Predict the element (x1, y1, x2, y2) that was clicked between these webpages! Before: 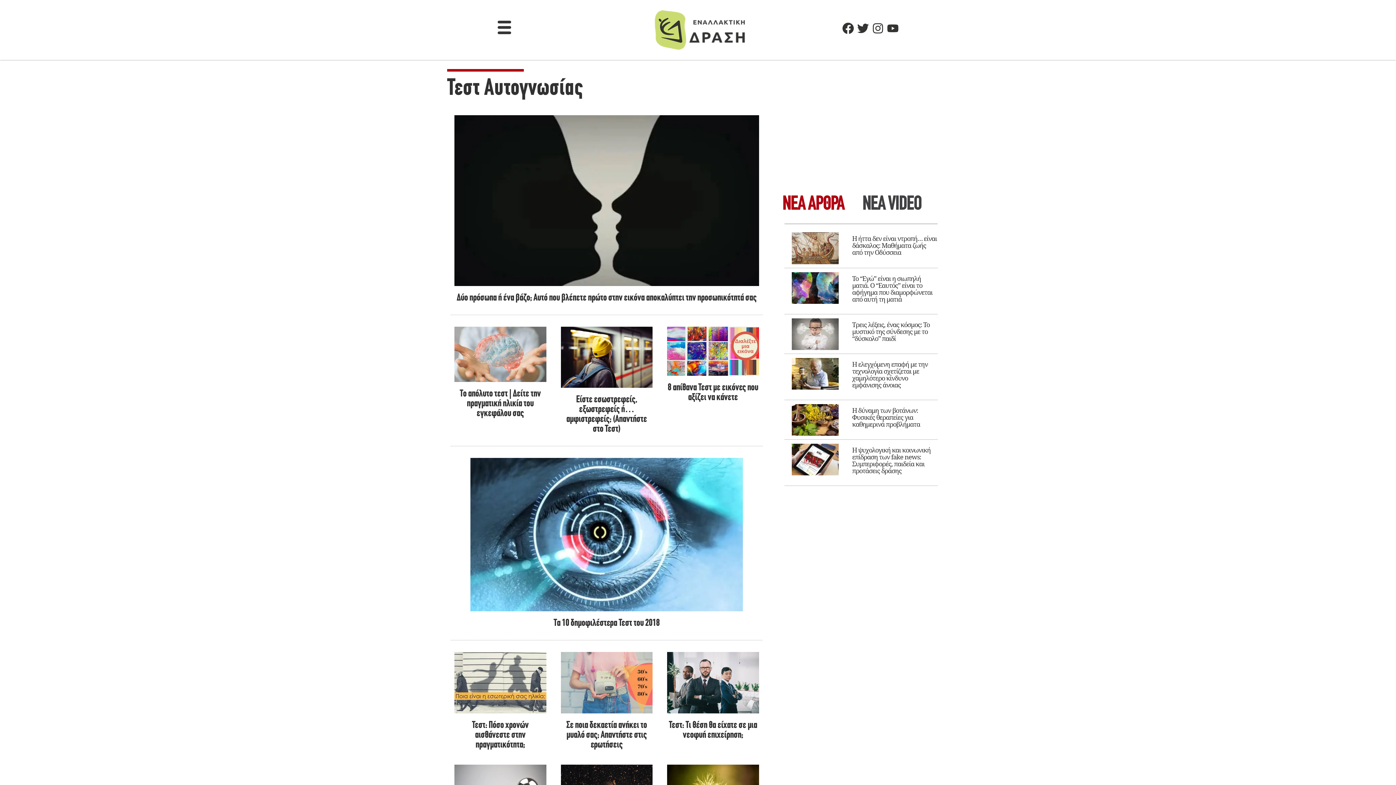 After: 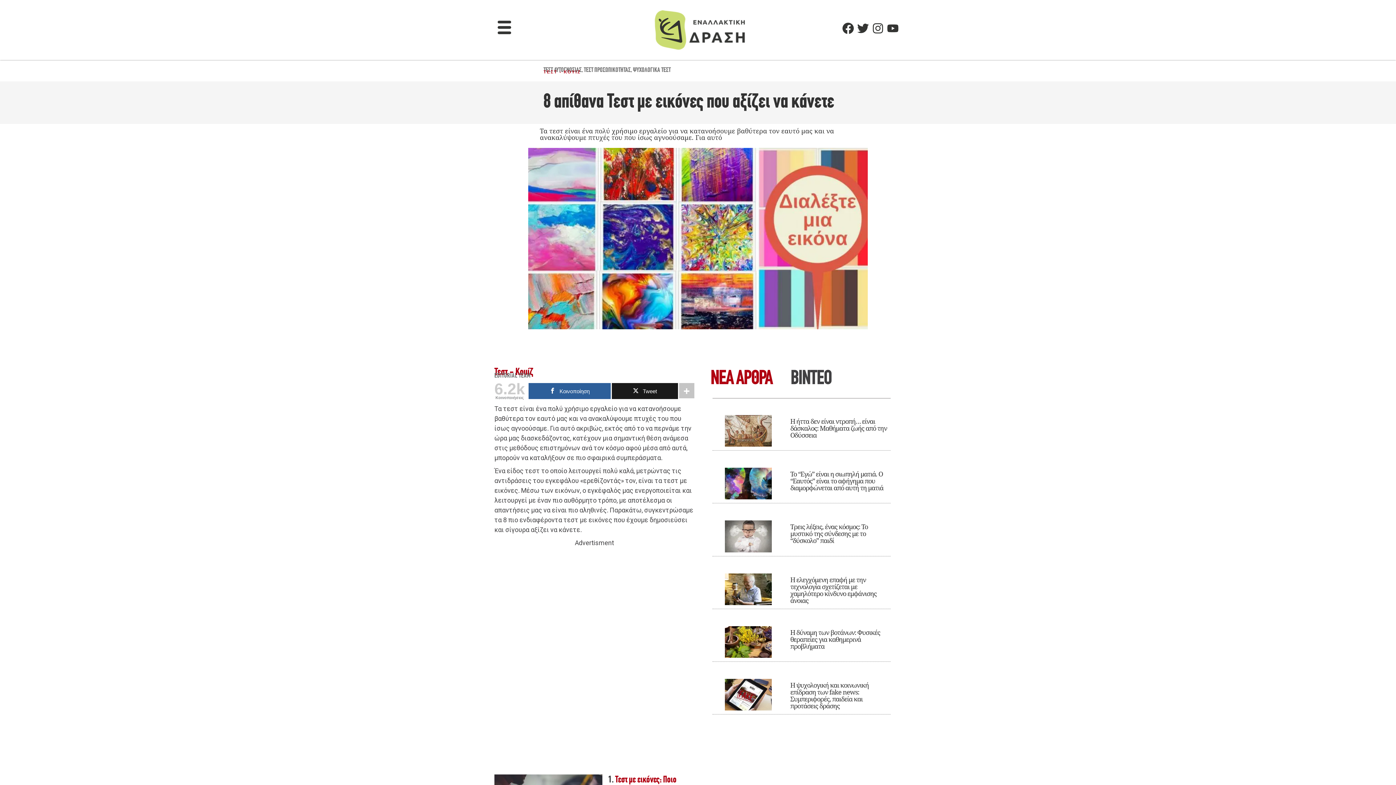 Action: bbox: (667, 383, 758, 402) label: 8 απίθανα Τεστ με εικόνες που αξίζει να κάνετε